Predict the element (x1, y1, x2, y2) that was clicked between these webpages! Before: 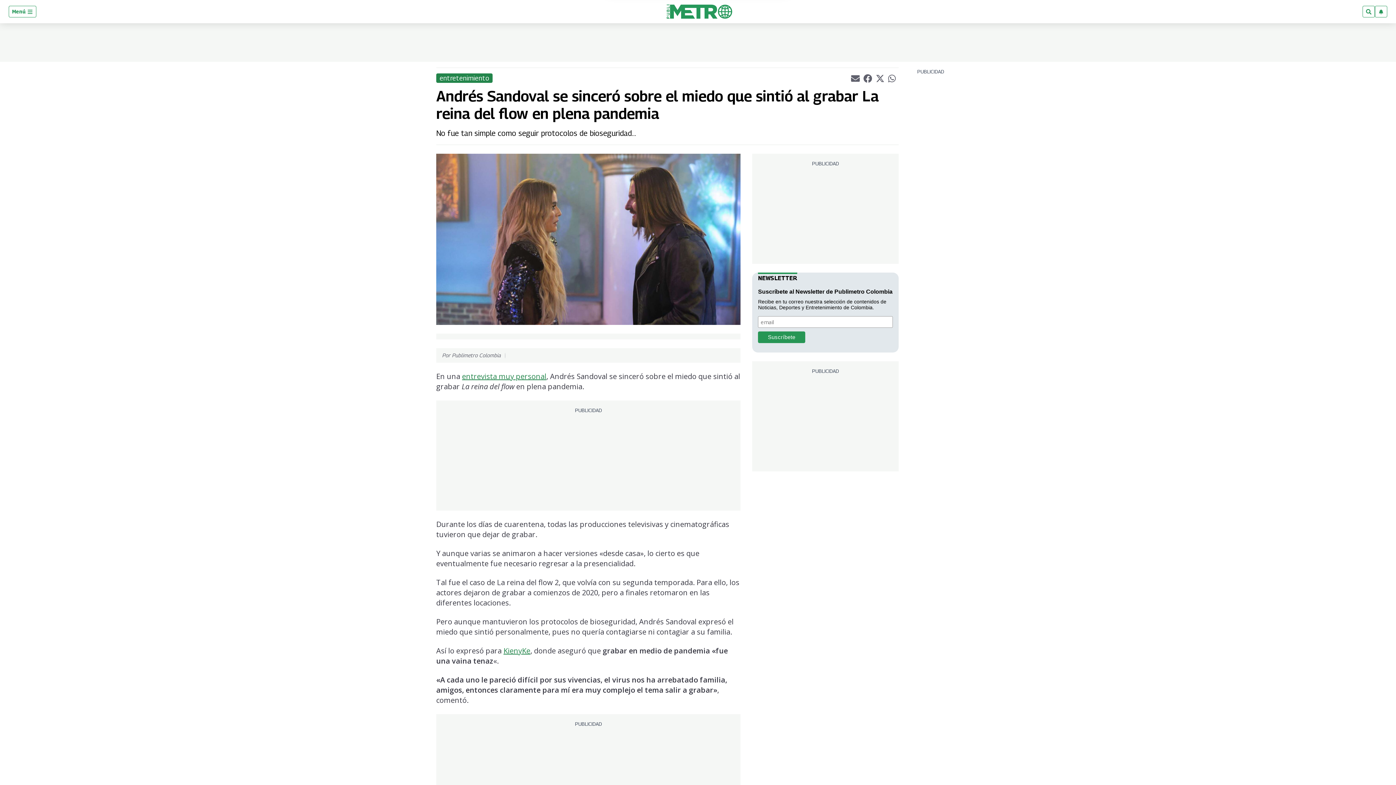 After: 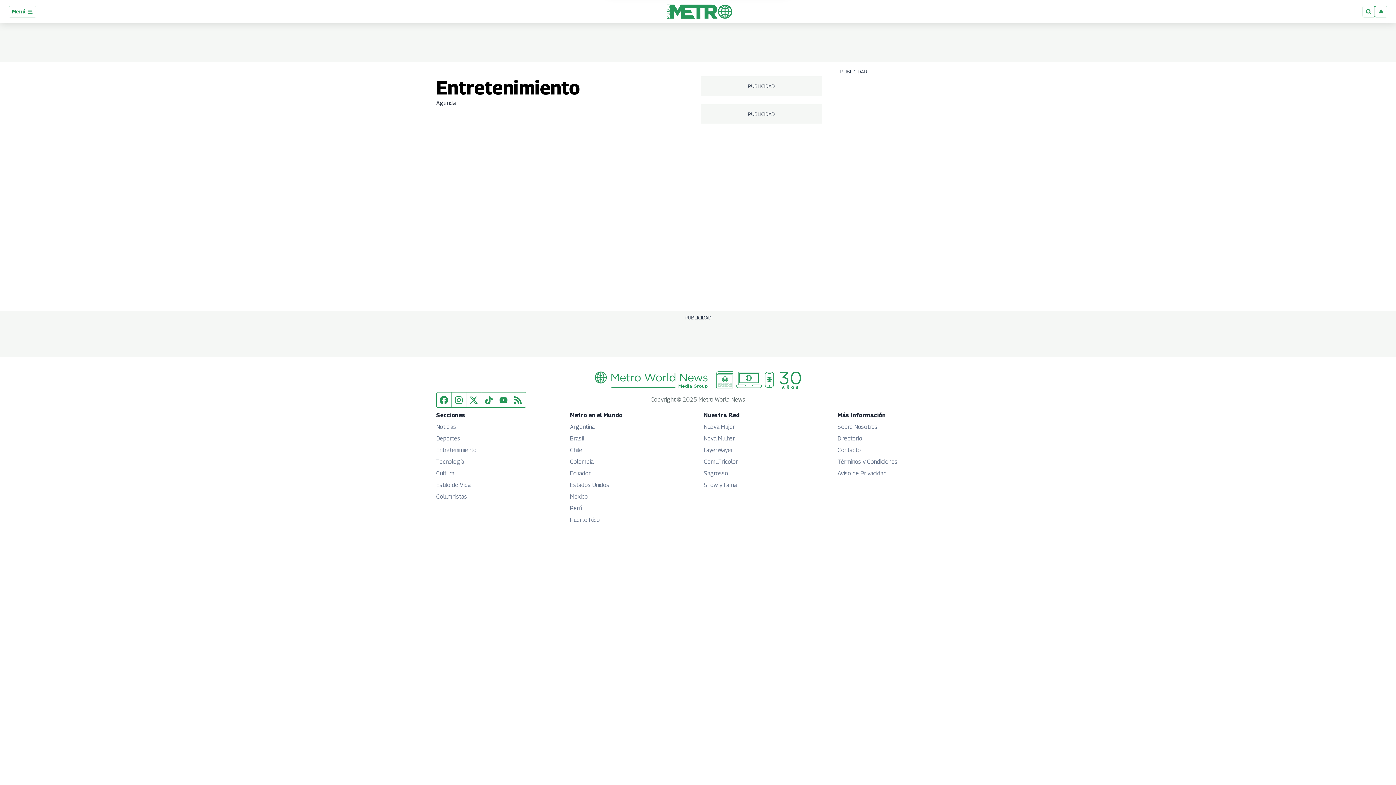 Action: label: entretenimiento bbox: (436, 73, 492, 82)